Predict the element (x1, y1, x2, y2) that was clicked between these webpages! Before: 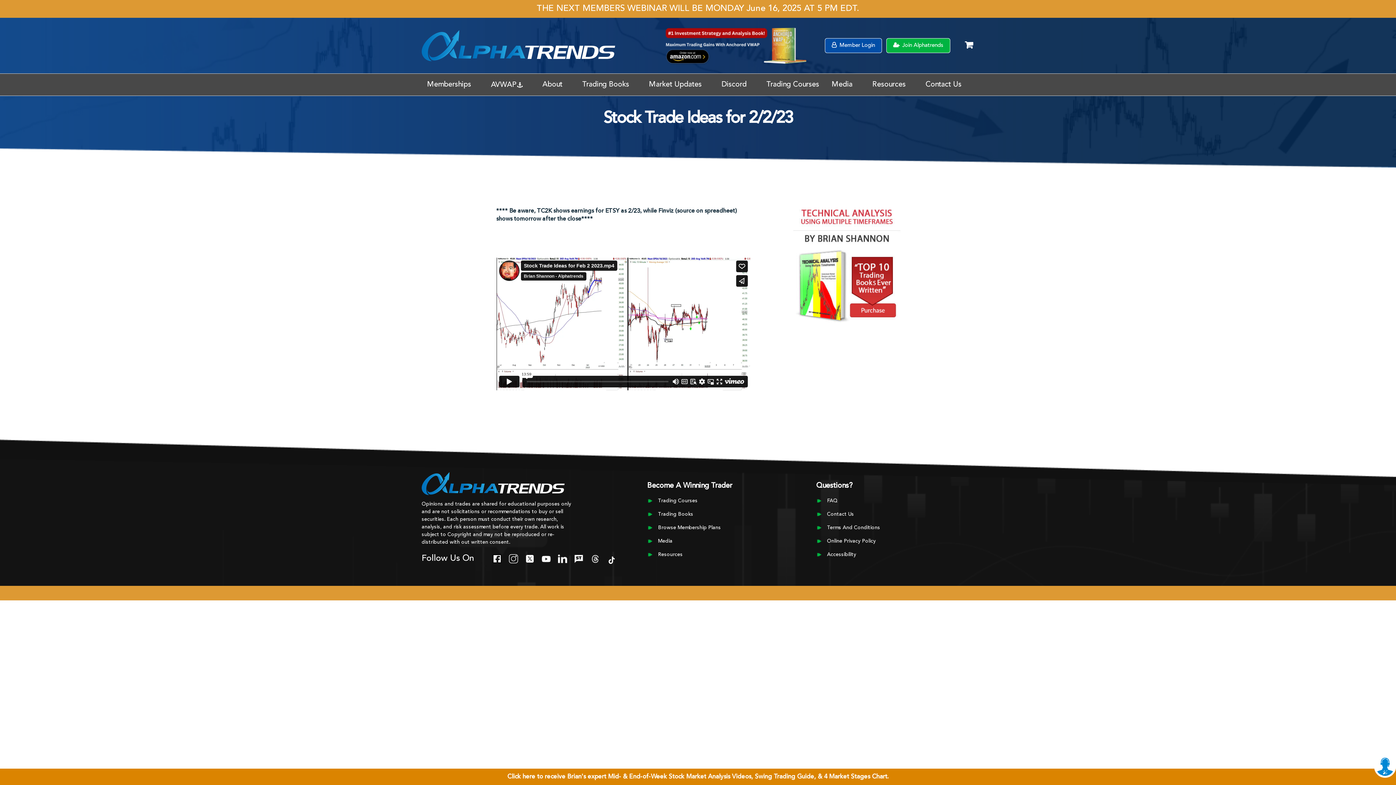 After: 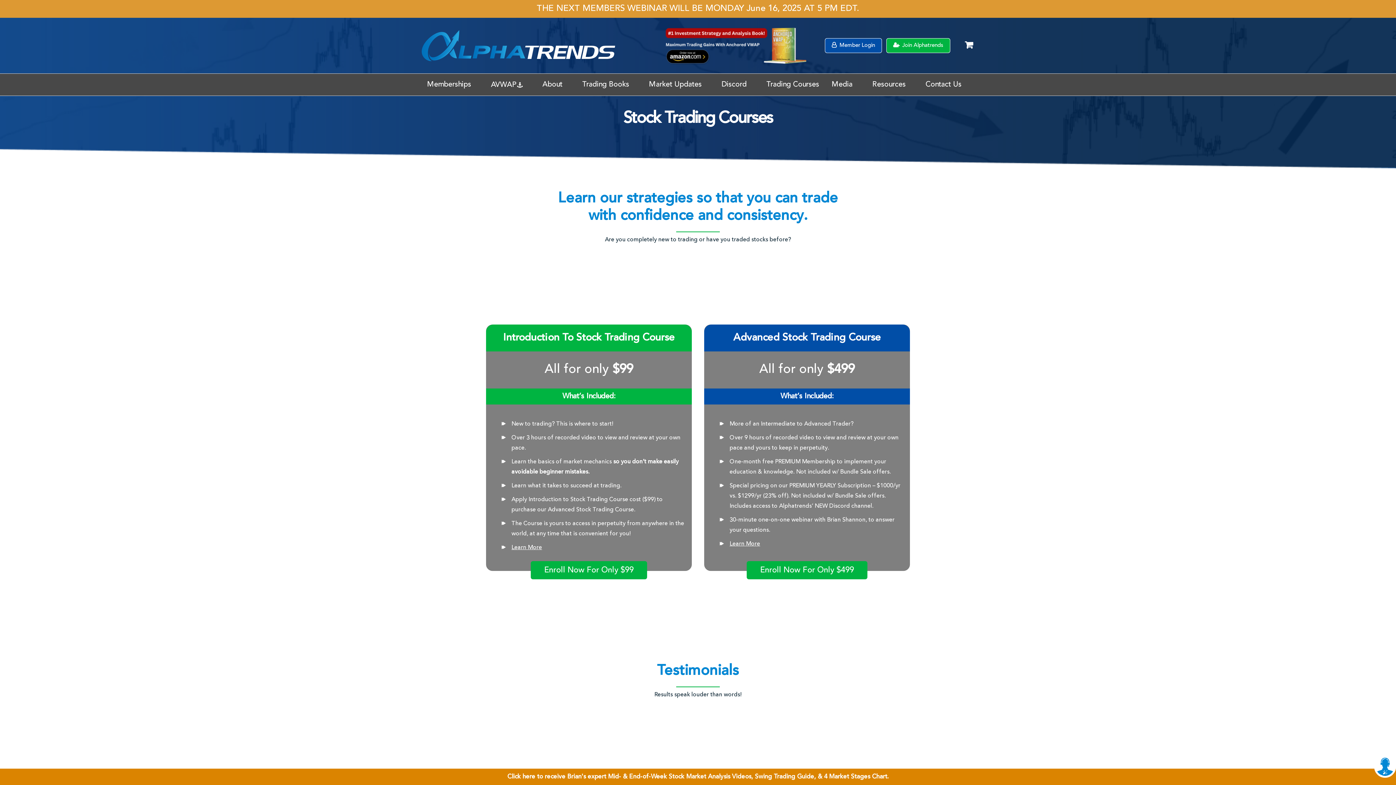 Action: label: Trading Courses bbox: (658, 498, 697, 503)